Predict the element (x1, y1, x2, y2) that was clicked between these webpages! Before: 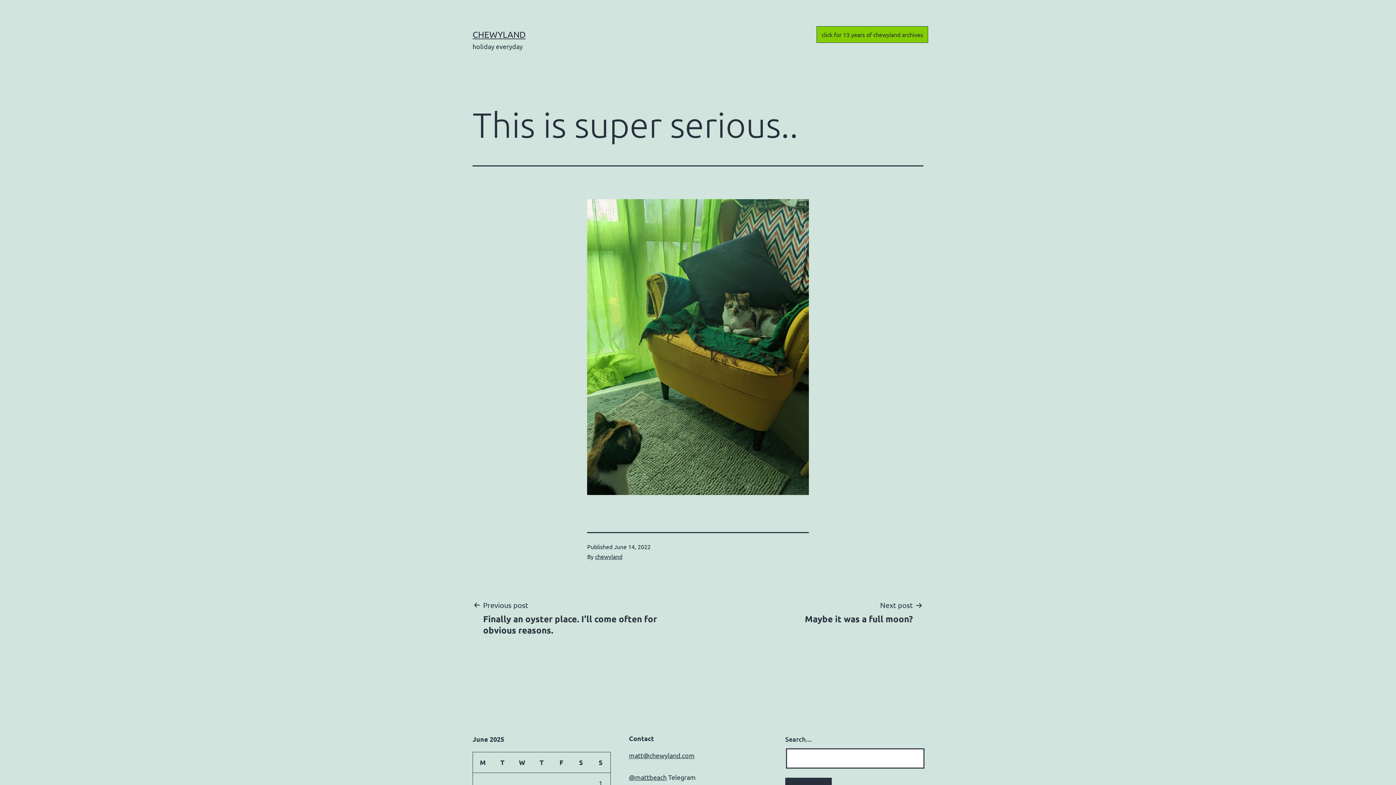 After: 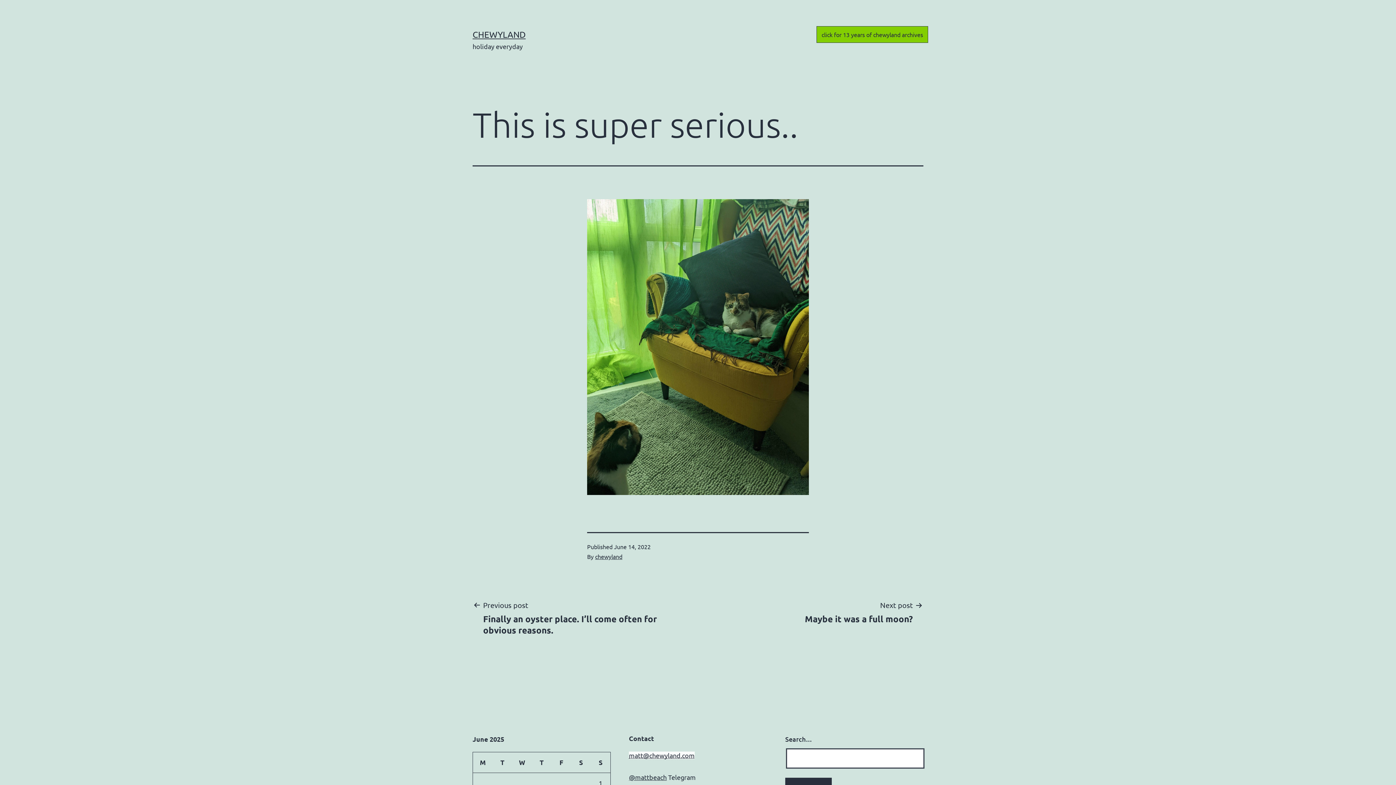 Action: bbox: (629, 751, 694, 759) label: matt@chewyland.com